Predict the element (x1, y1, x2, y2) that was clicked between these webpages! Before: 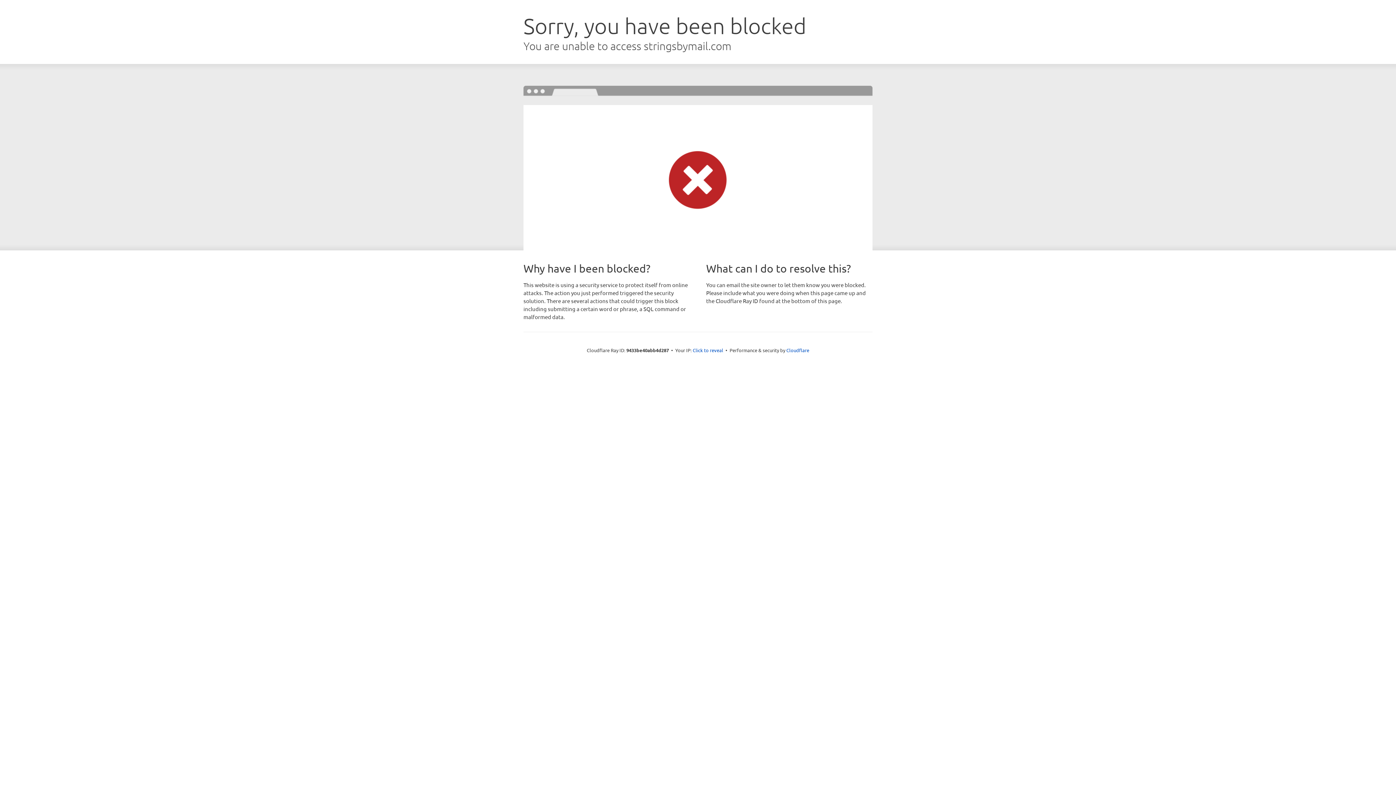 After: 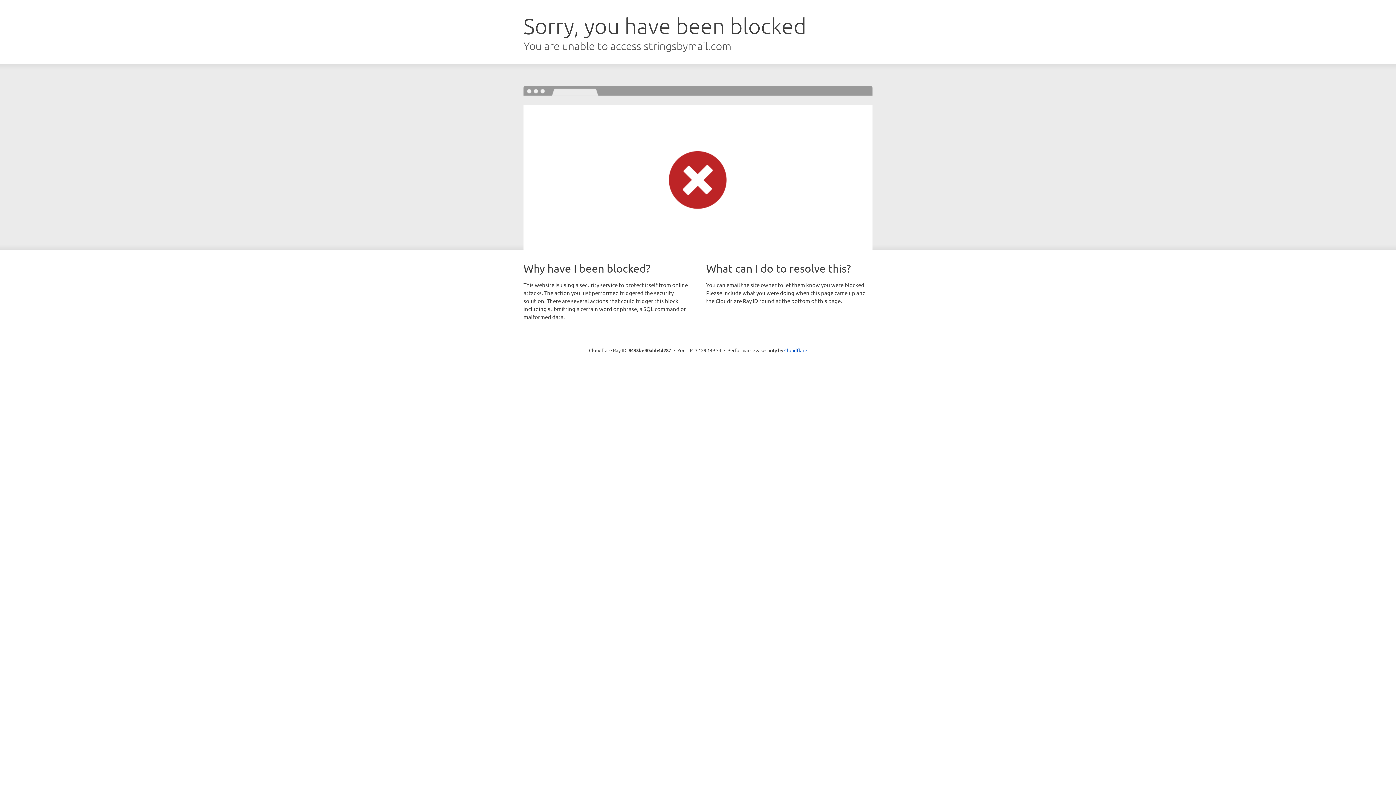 Action: bbox: (692, 346, 723, 353) label: Click to reveal